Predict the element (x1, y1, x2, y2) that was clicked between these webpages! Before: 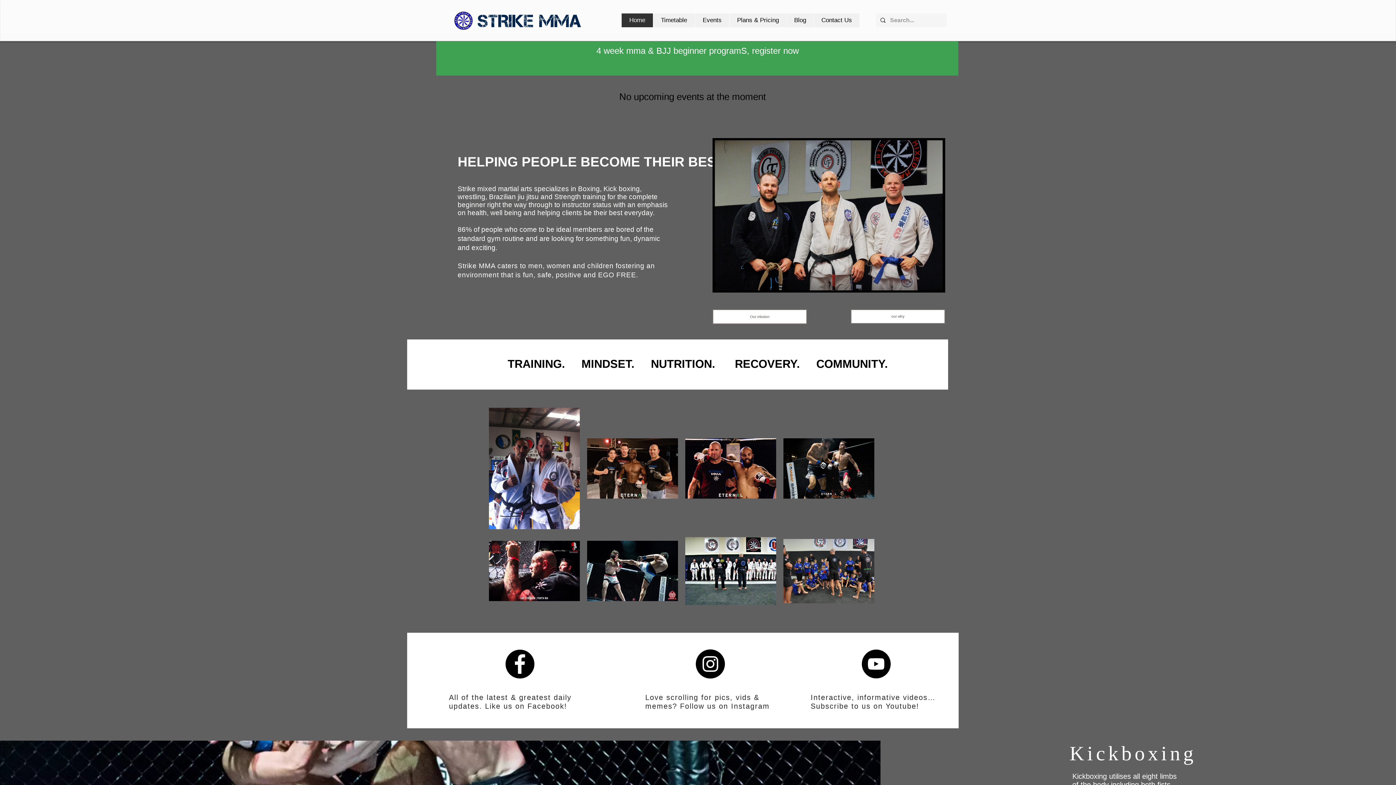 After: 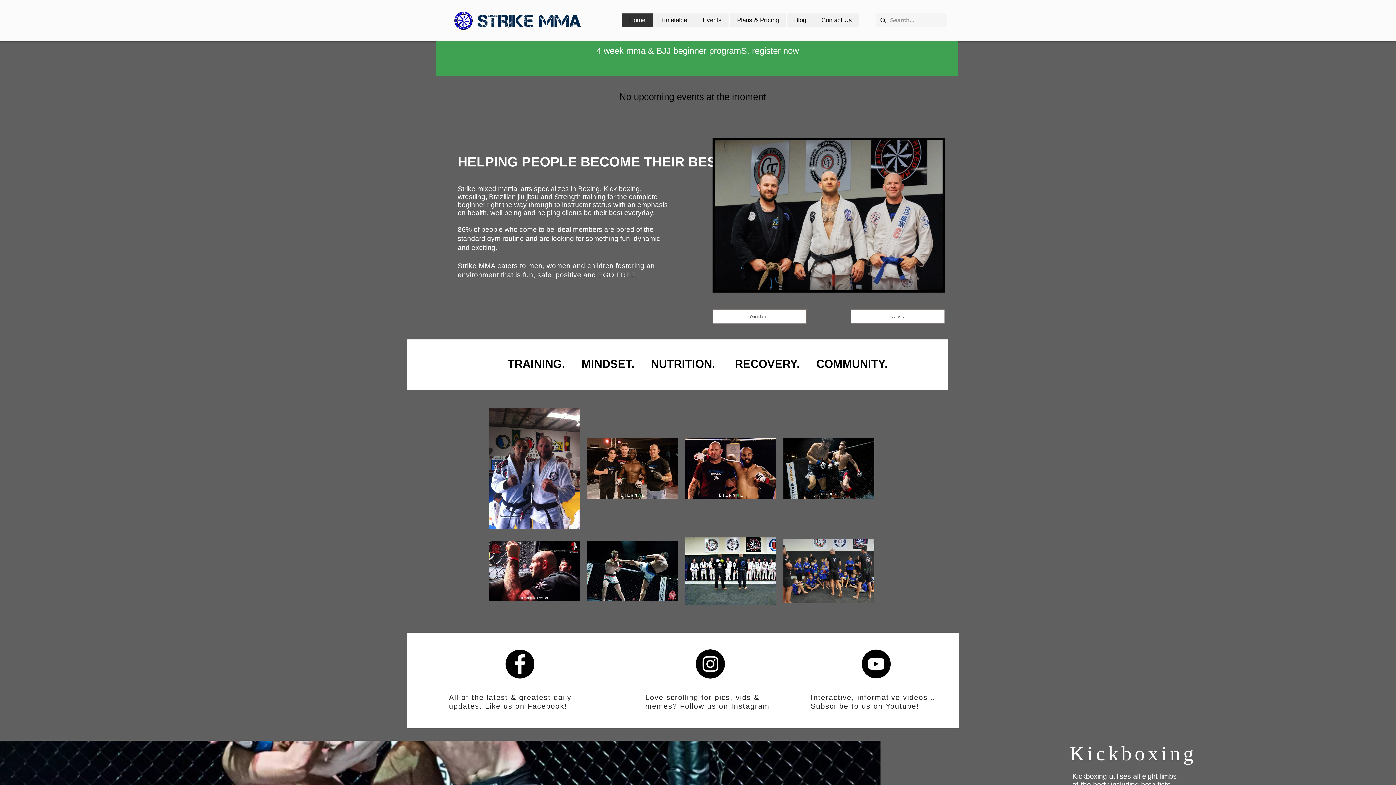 Action: label: Contact Us bbox: (813, 13, 859, 27)